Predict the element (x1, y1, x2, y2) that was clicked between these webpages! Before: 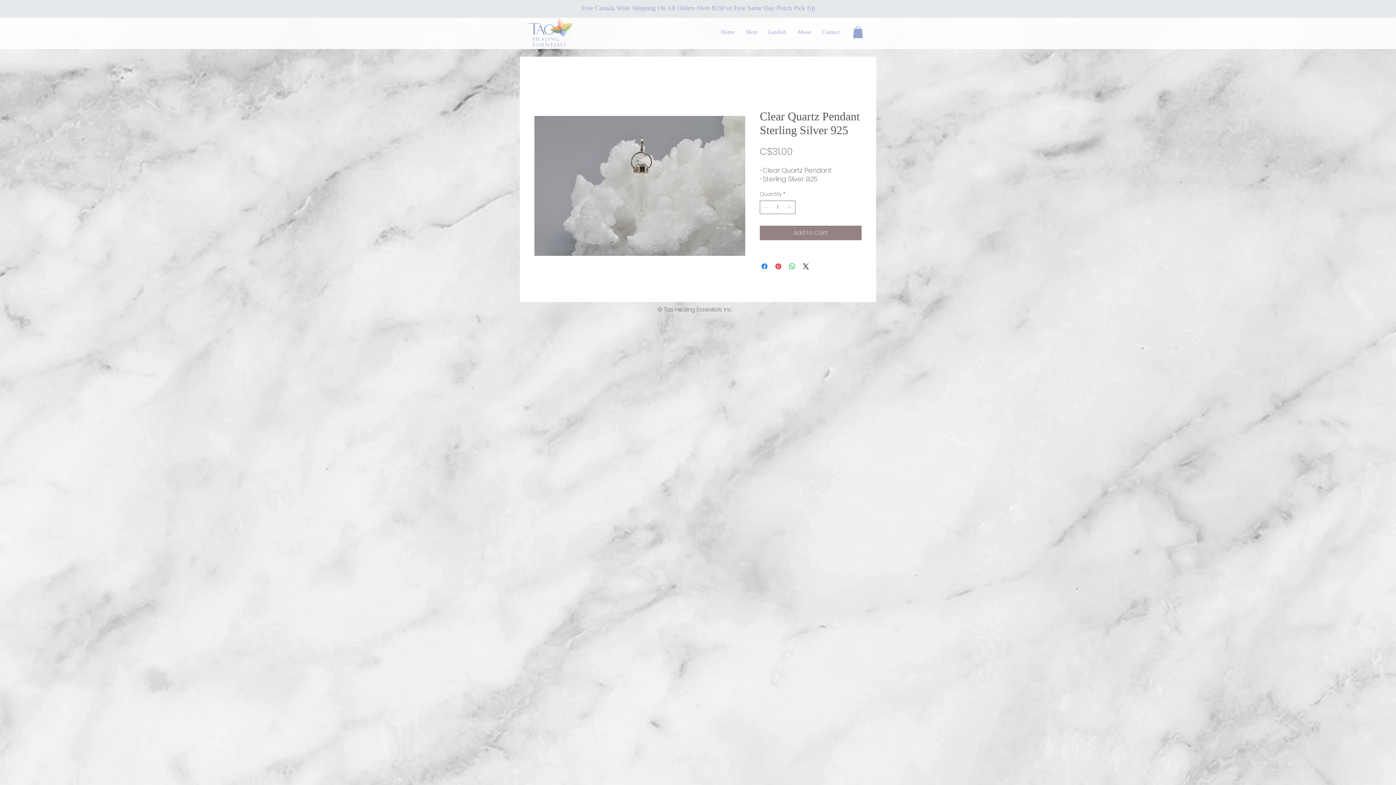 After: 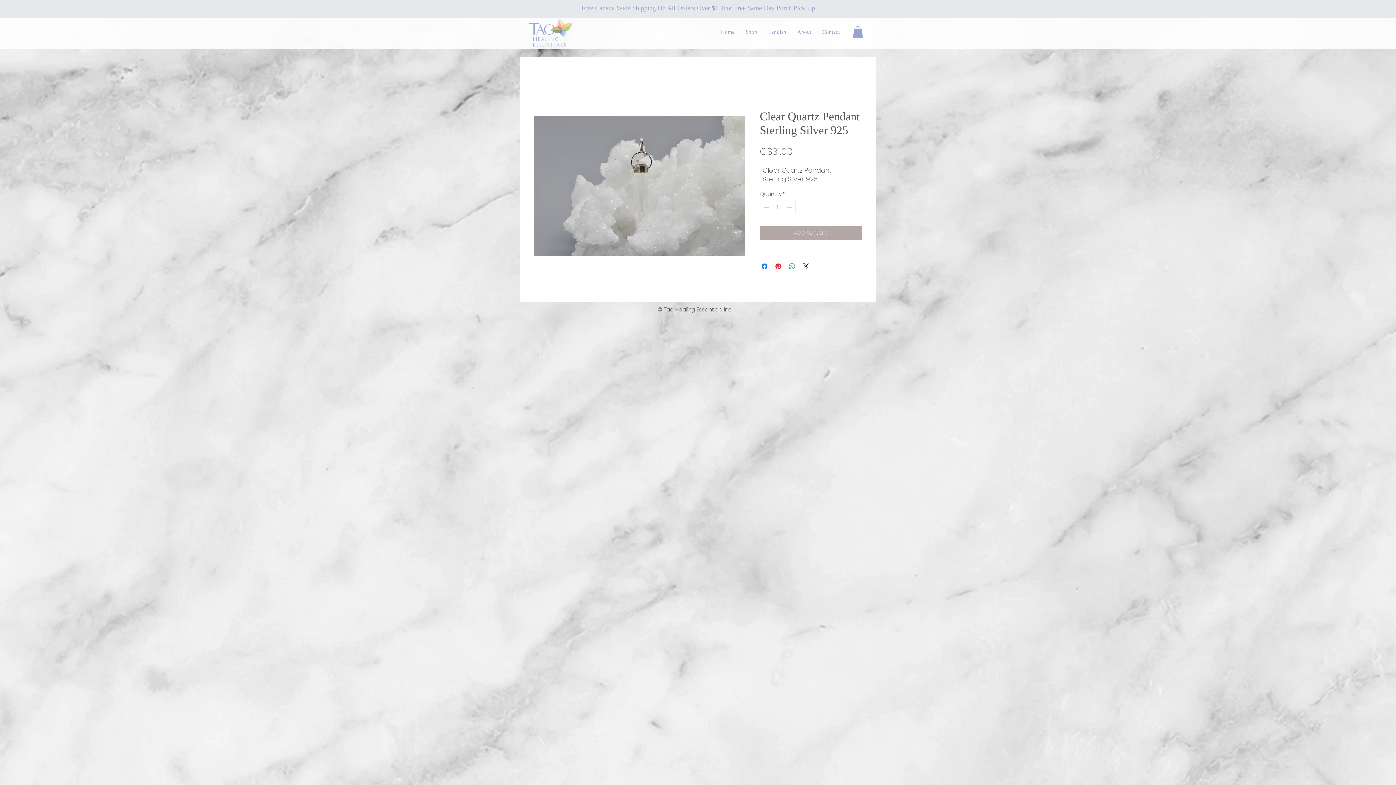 Action: label: Add to Cart bbox: (760, 225, 861, 240)